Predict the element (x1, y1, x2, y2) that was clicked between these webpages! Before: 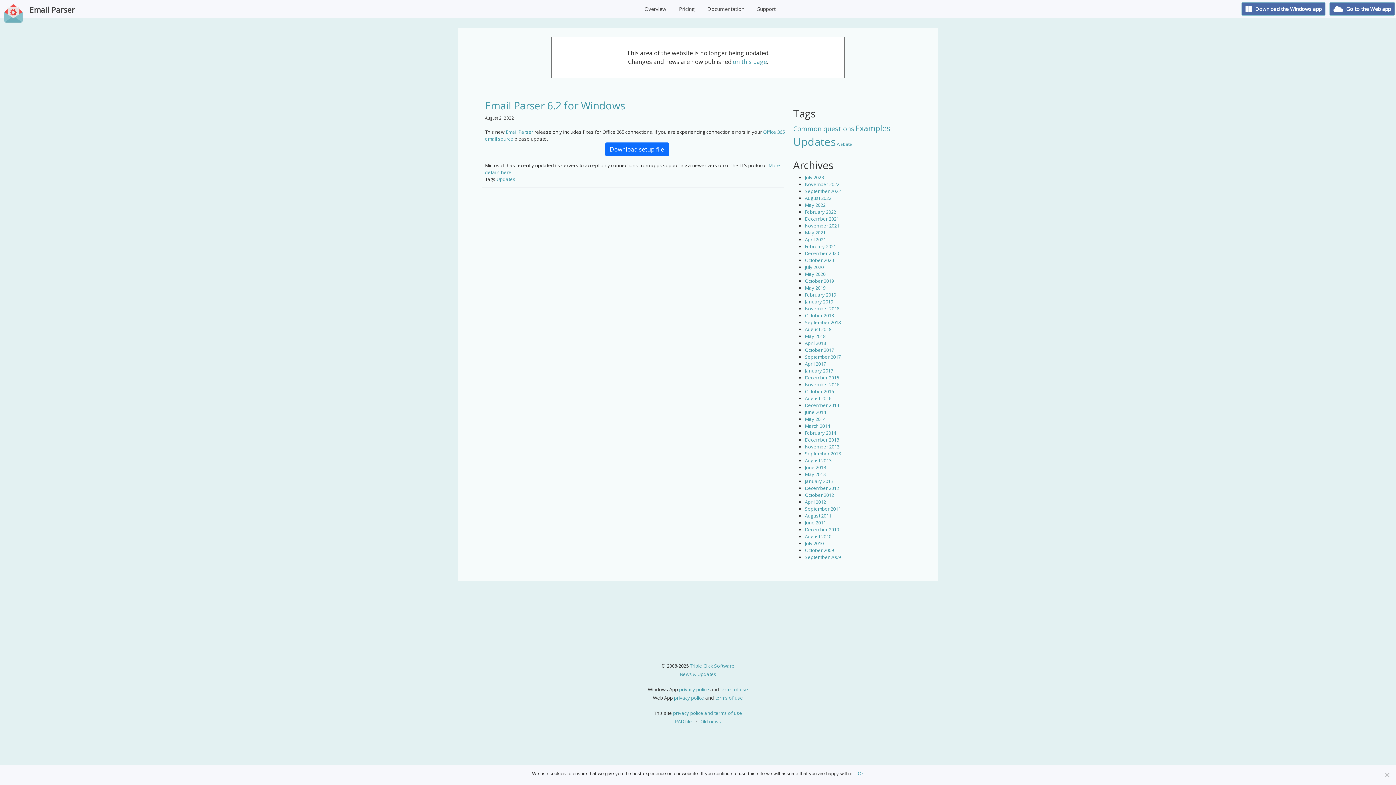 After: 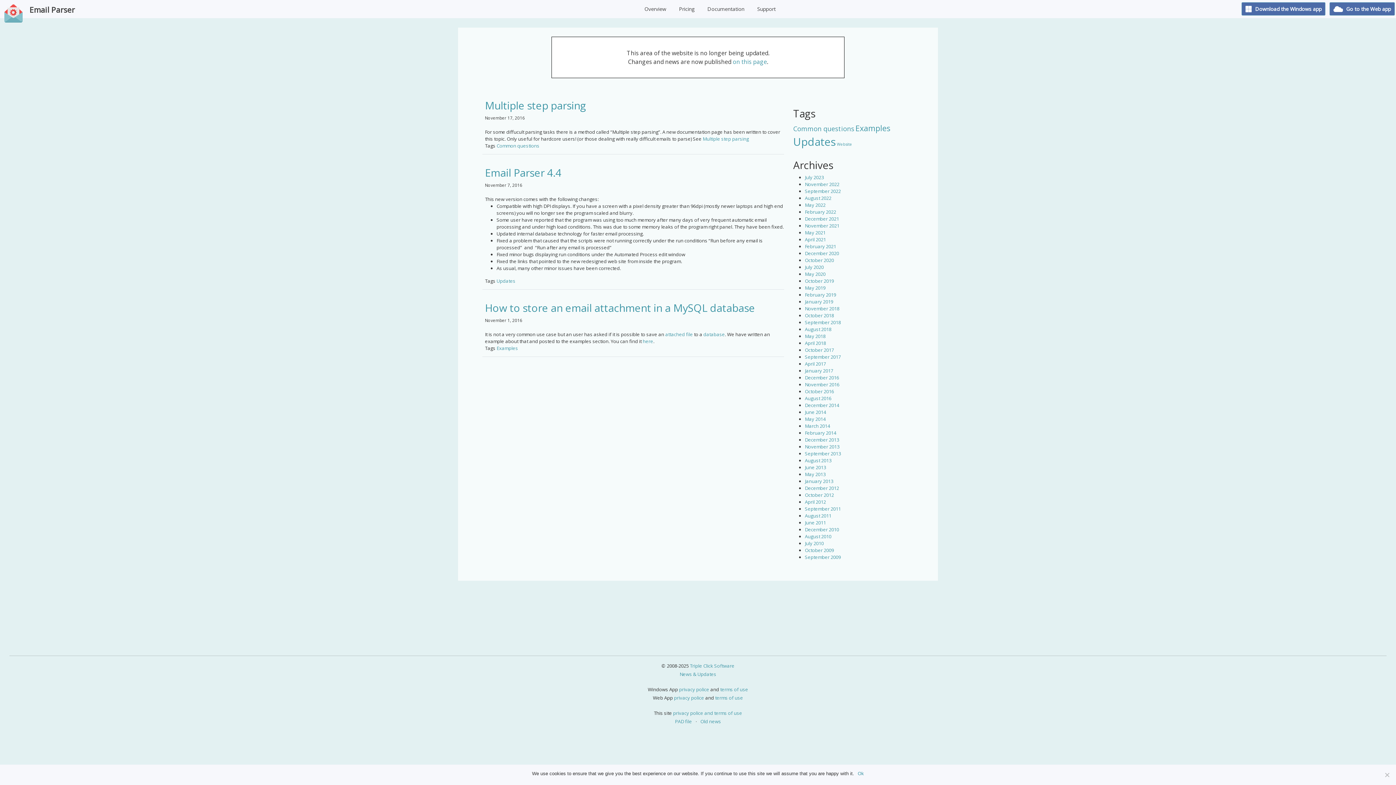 Action: bbox: (805, 381, 839, 388) label: November 2016